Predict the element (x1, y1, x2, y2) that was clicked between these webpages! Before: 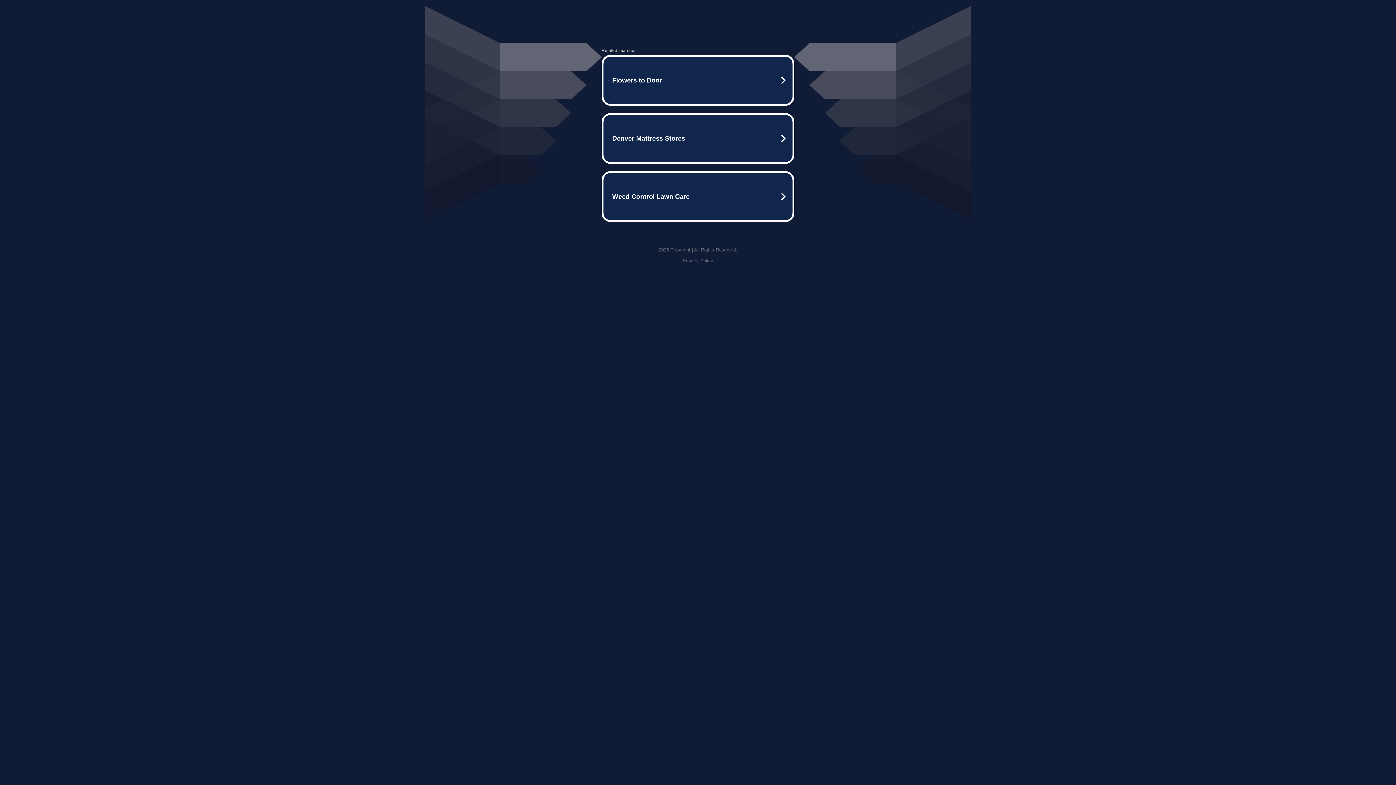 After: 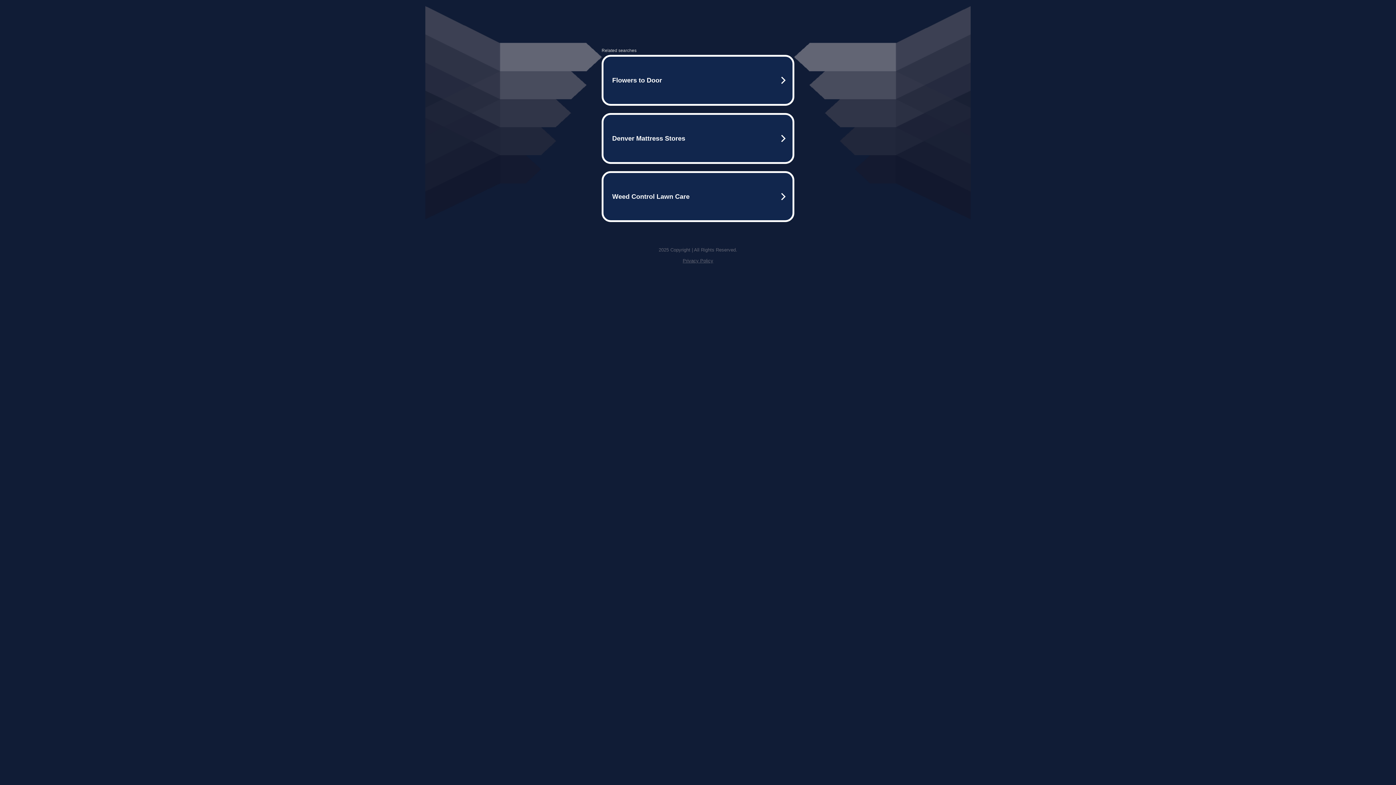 Action: label: Privacy Policy bbox: (682, 258, 713, 263)